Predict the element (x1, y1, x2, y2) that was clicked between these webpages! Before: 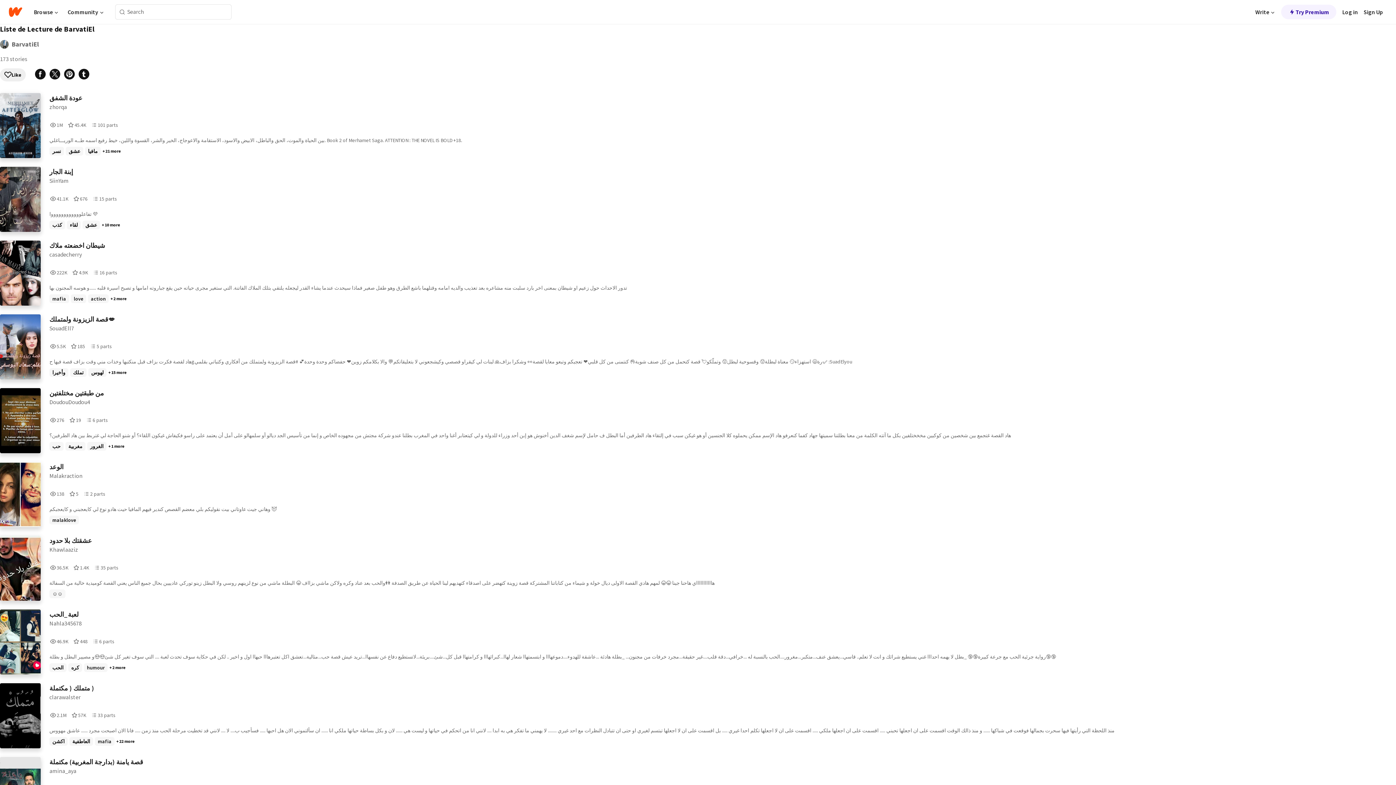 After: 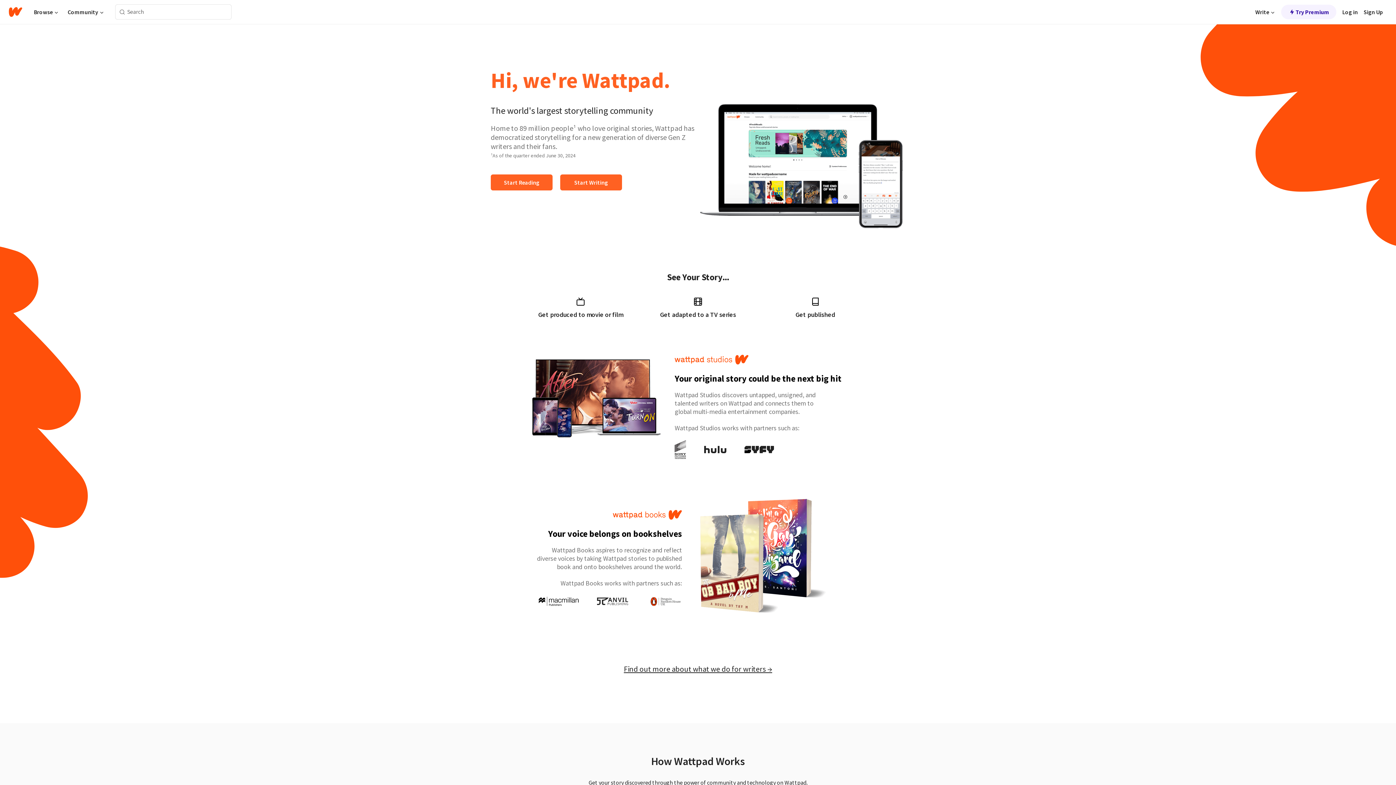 Action: label: Home bbox: (8, 6, 22, 17)